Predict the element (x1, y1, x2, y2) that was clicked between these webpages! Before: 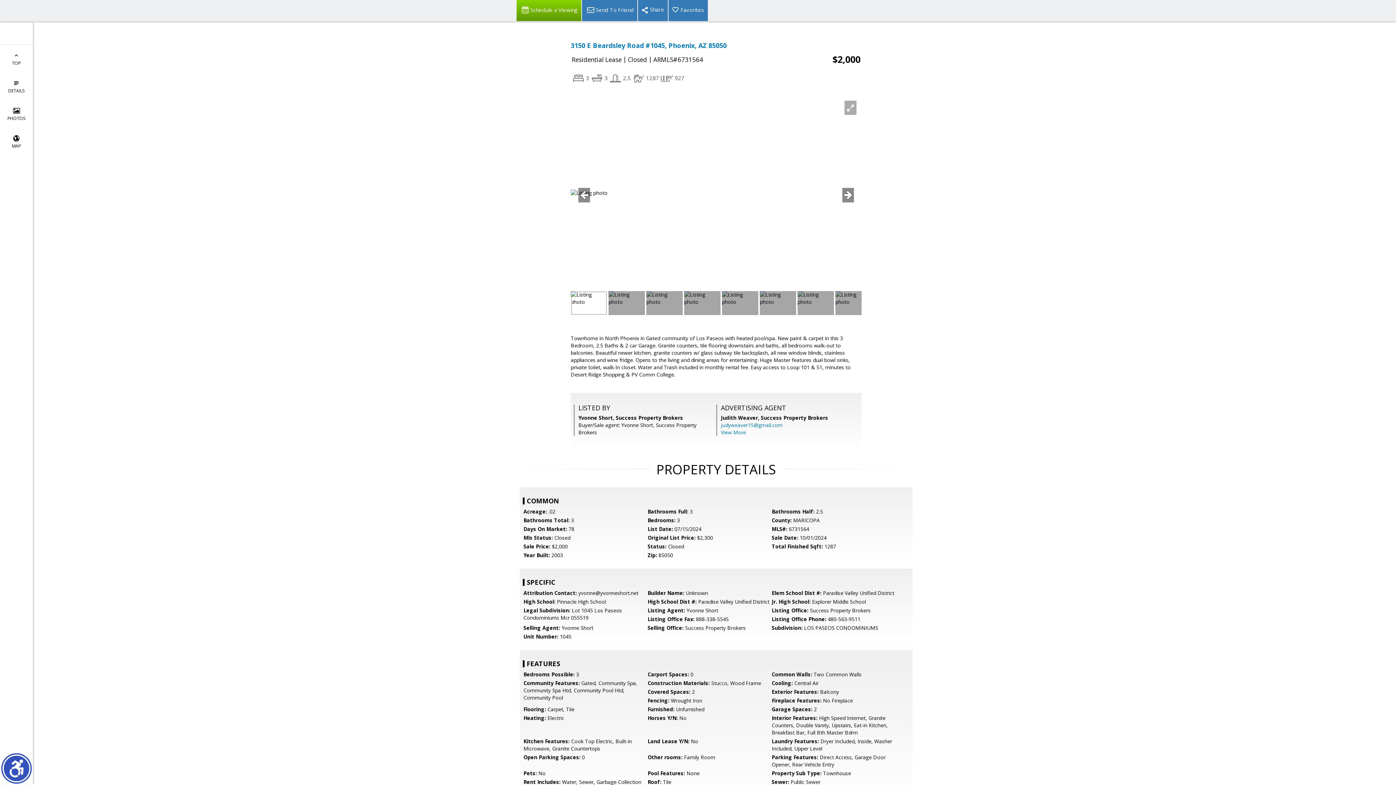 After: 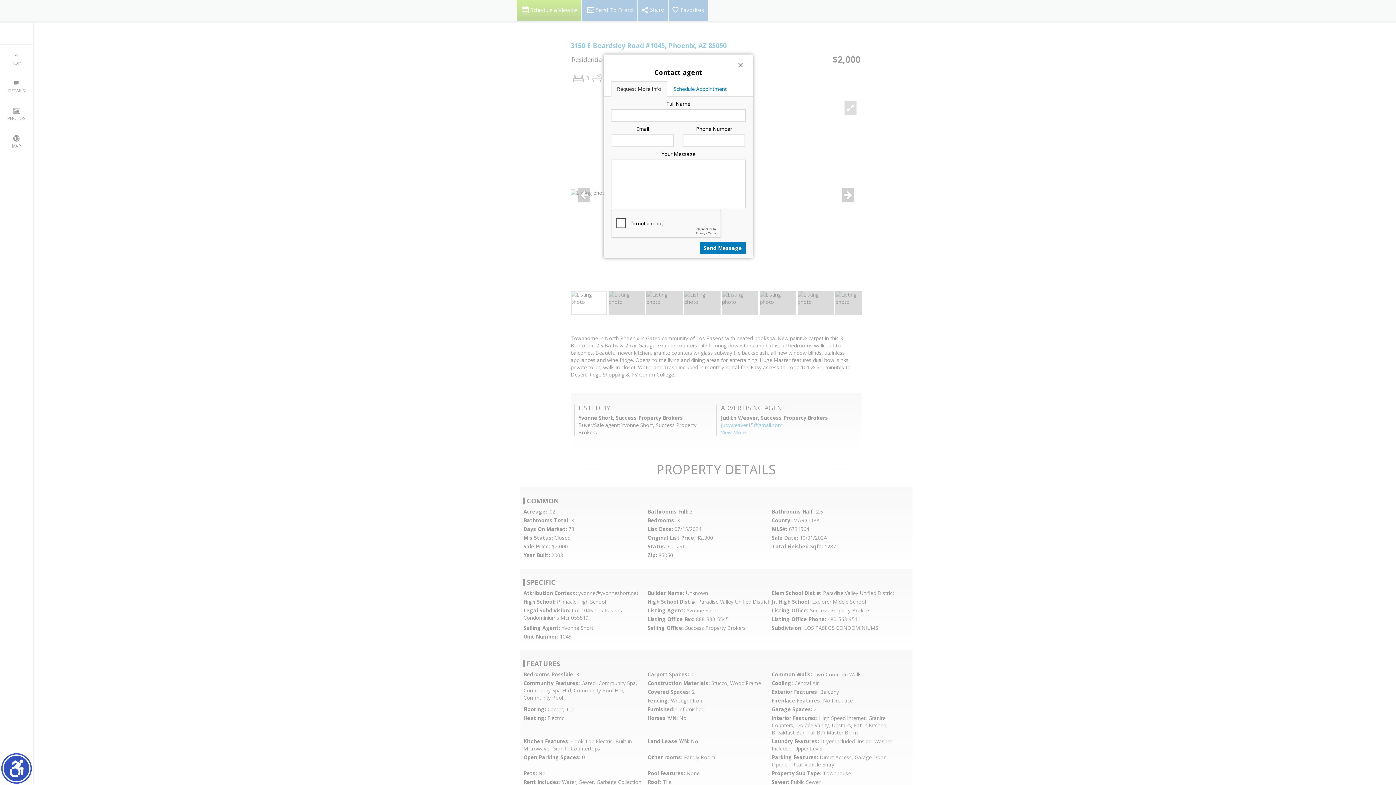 Action: bbox: (516, 0, 581, 21) label: Schedule a Viewing